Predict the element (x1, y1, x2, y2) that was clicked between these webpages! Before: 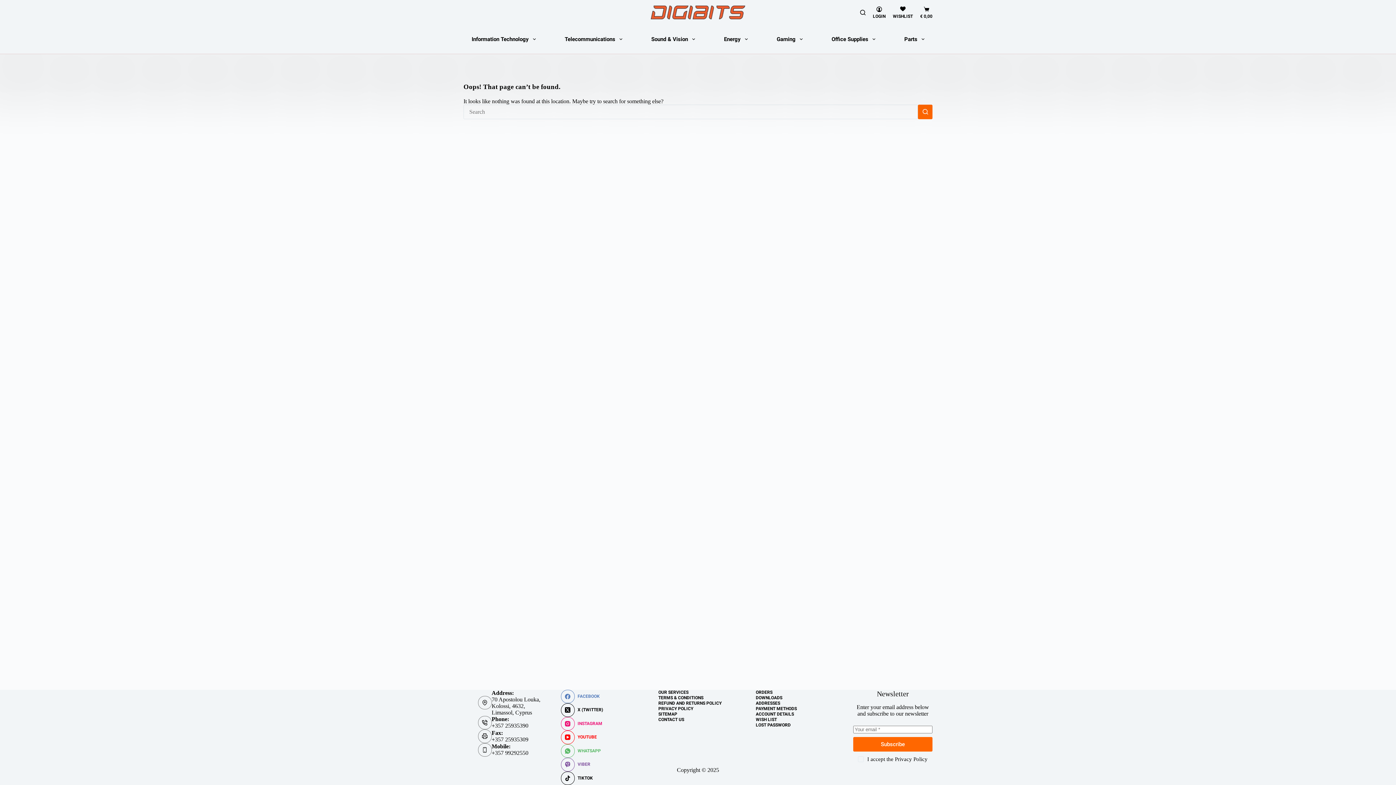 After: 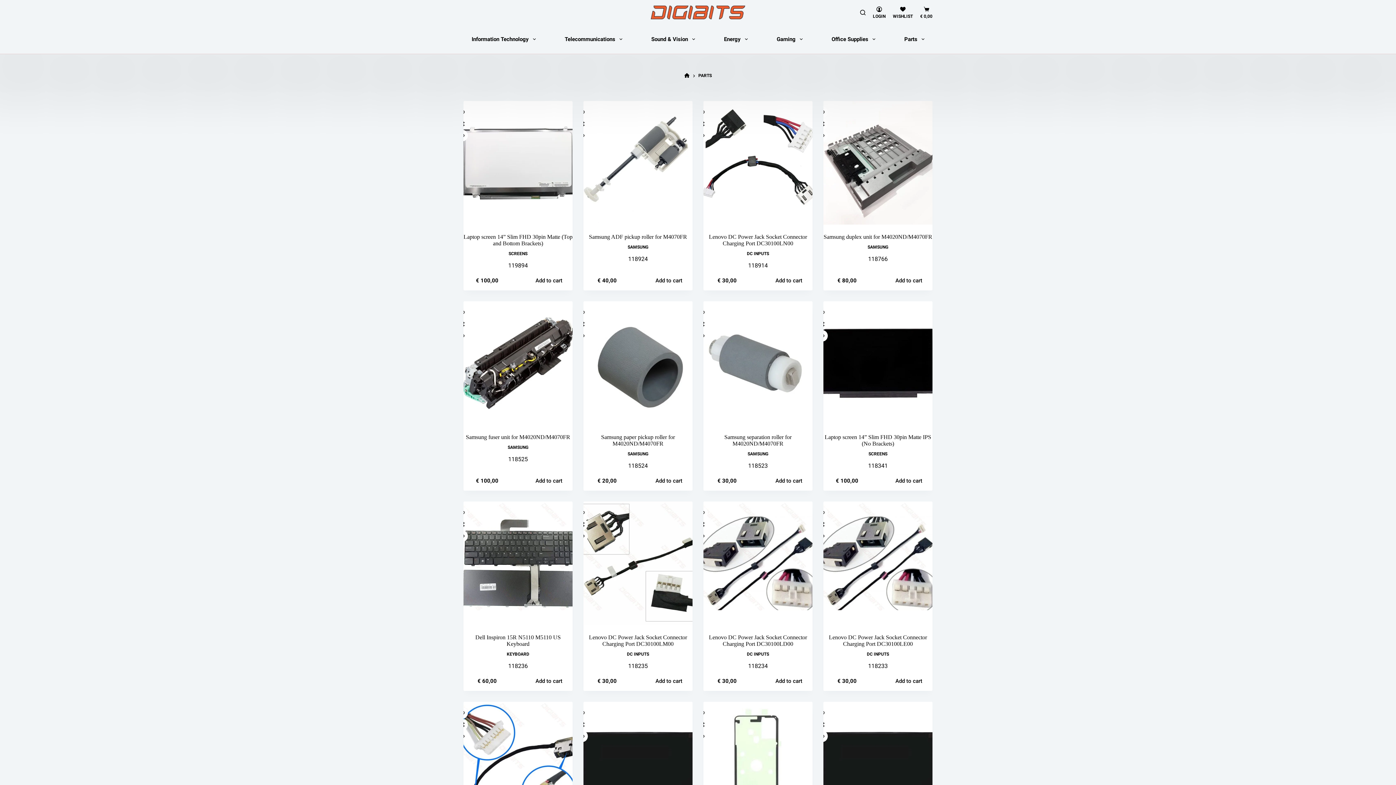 Action: bbox: (900, 24, 929, 53) label: Parts